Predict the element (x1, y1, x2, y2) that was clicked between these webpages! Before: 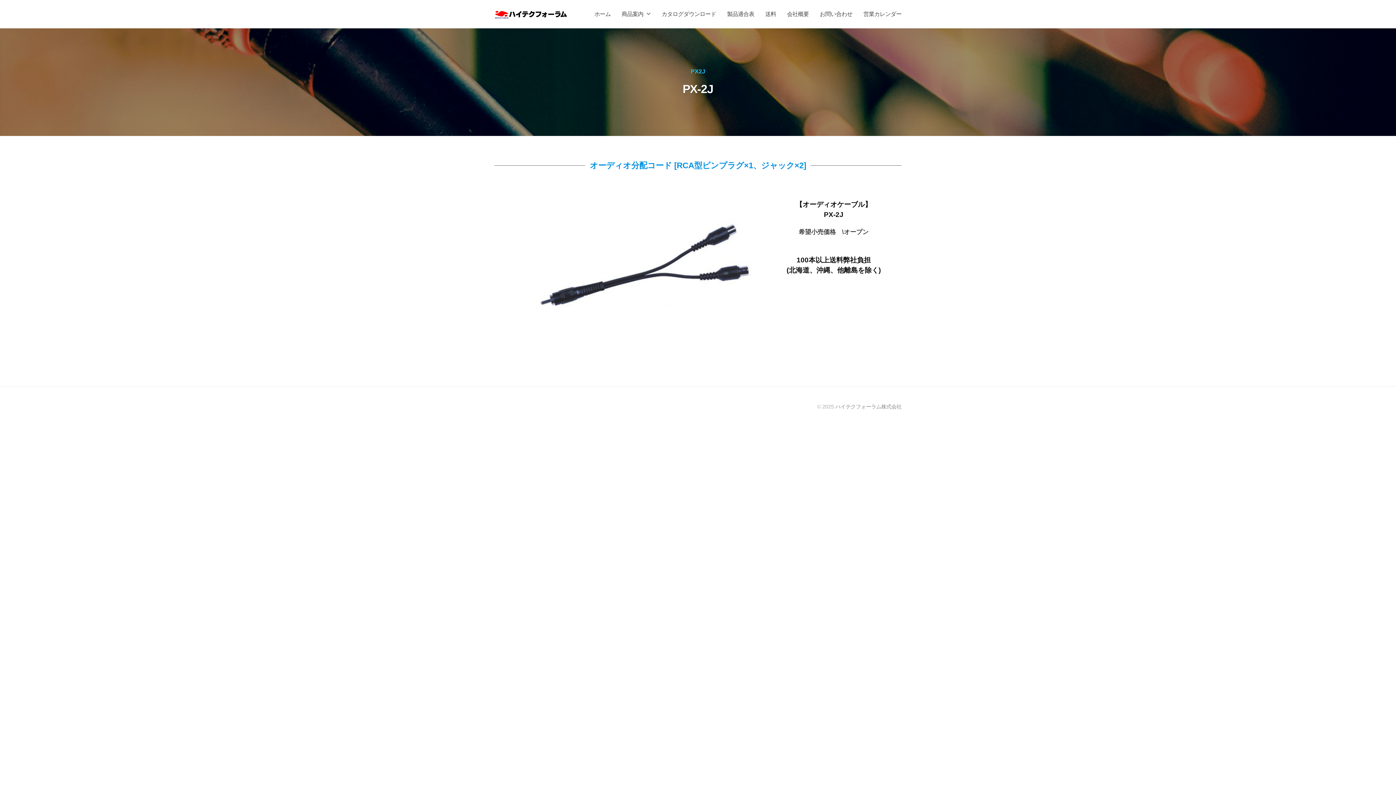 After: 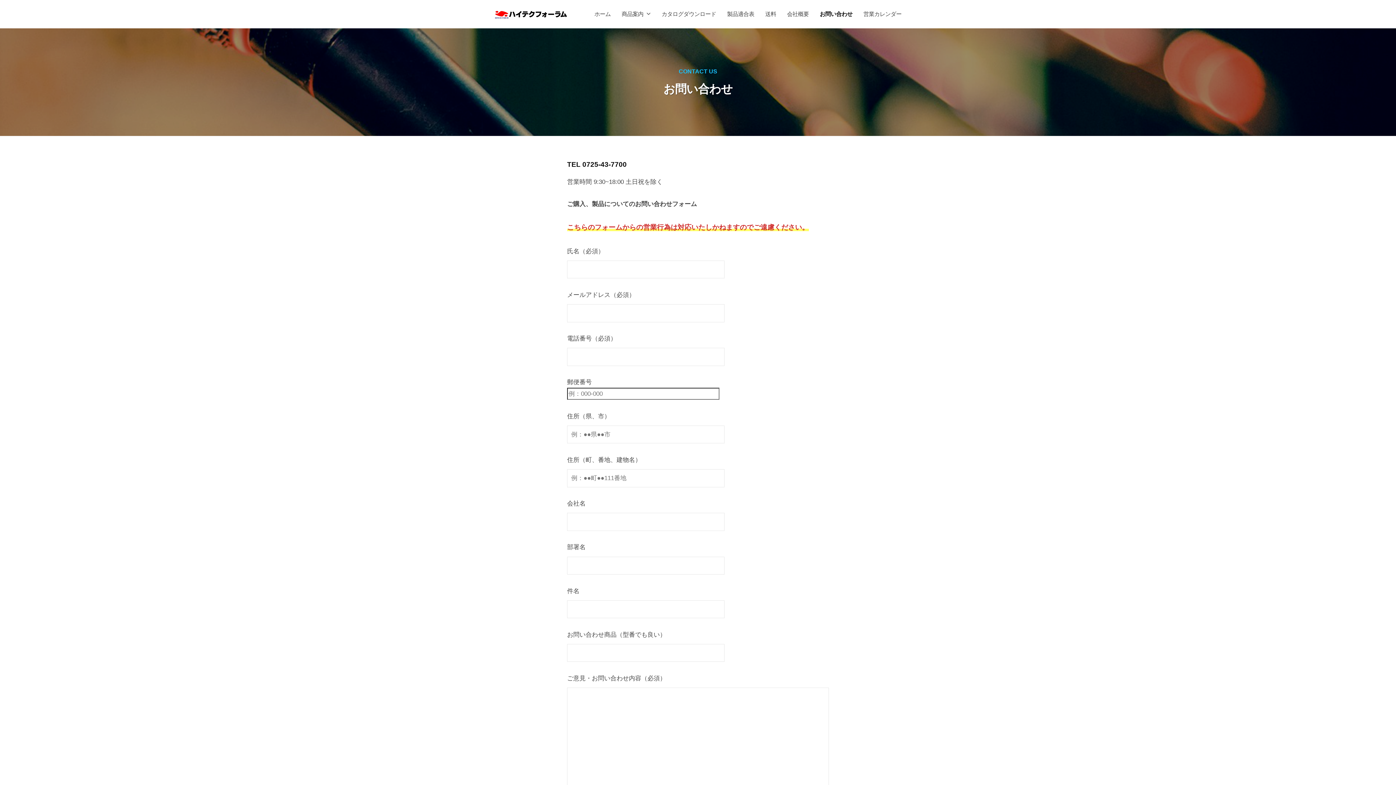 Action: label: お問い合わせ bbox: (814, 4, 858, 23)